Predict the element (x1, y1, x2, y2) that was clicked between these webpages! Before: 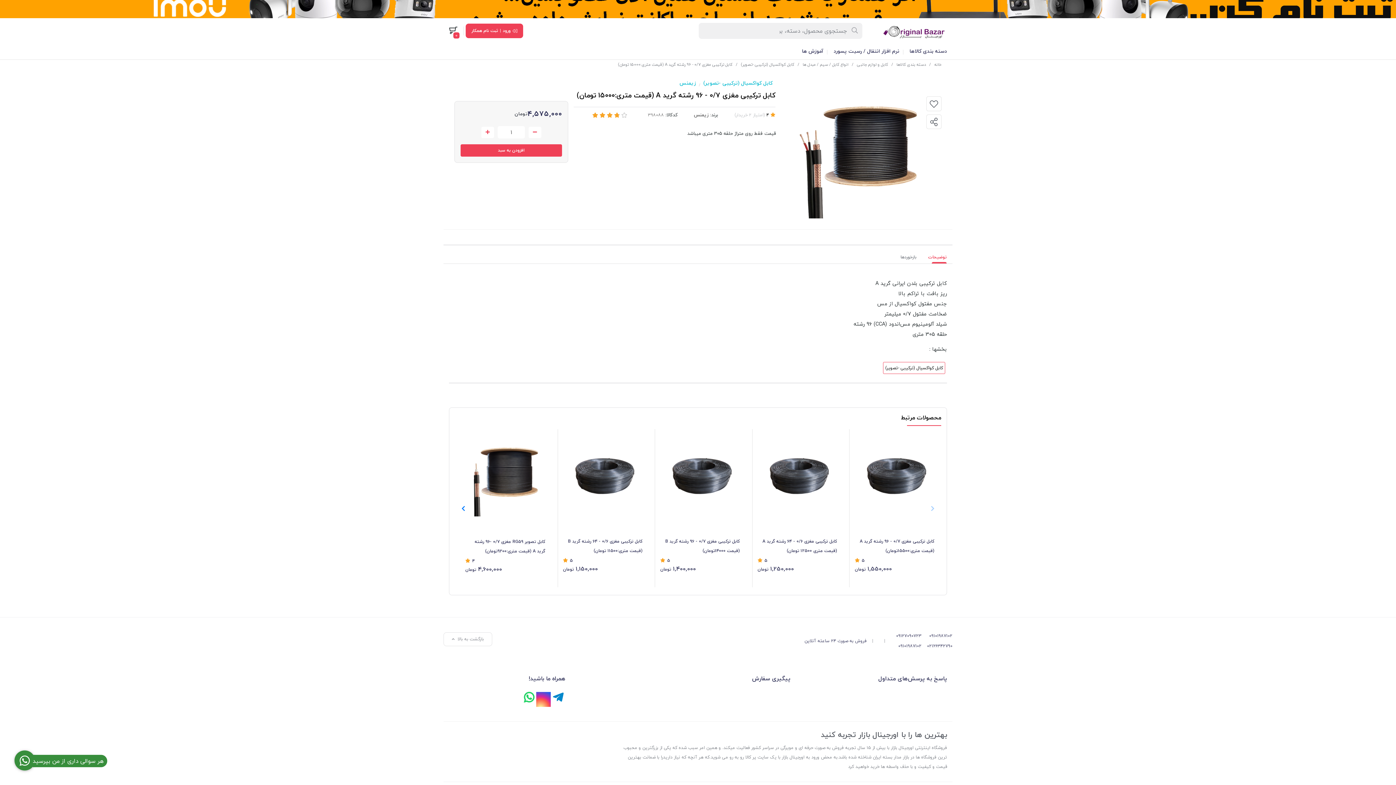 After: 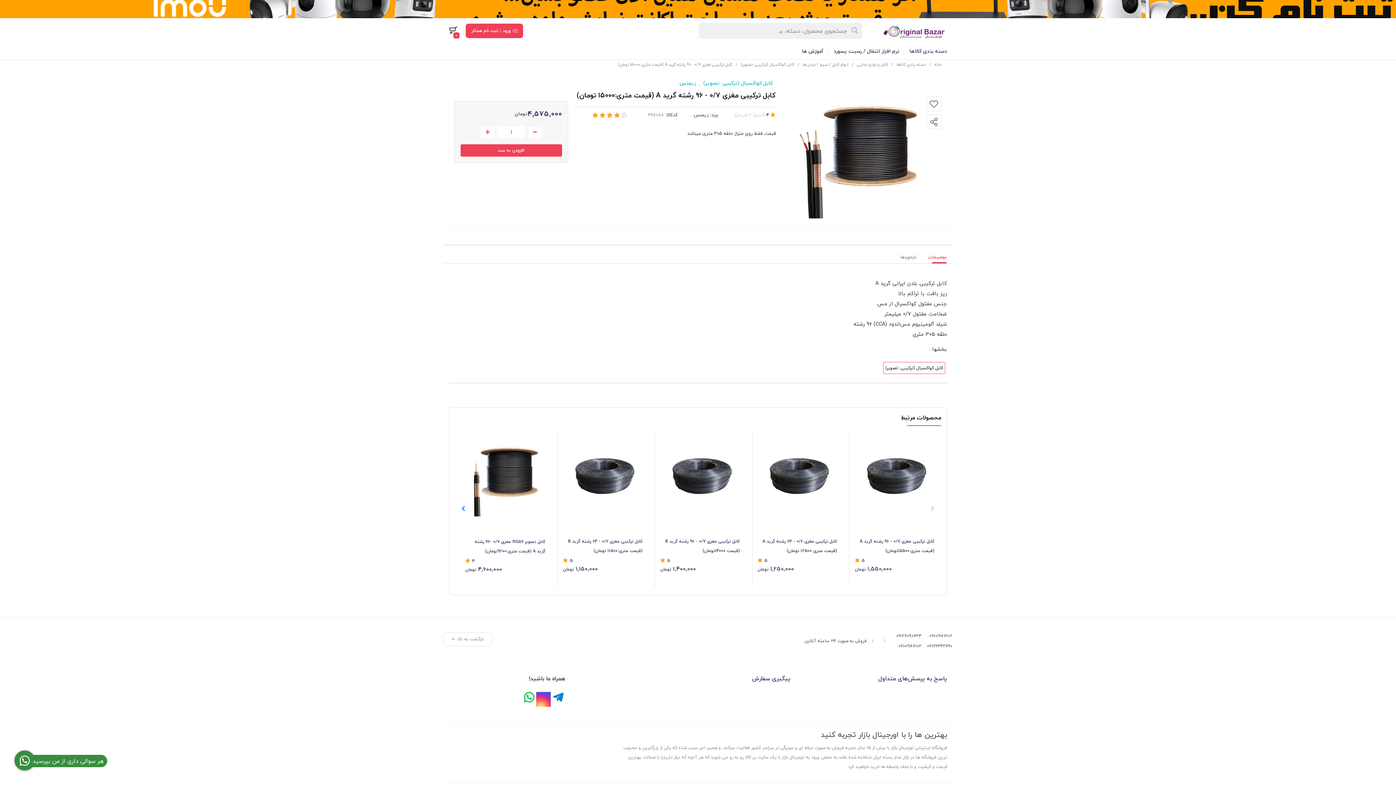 Action: label: 09101987102 bbox: (896, 643, 921, 649)